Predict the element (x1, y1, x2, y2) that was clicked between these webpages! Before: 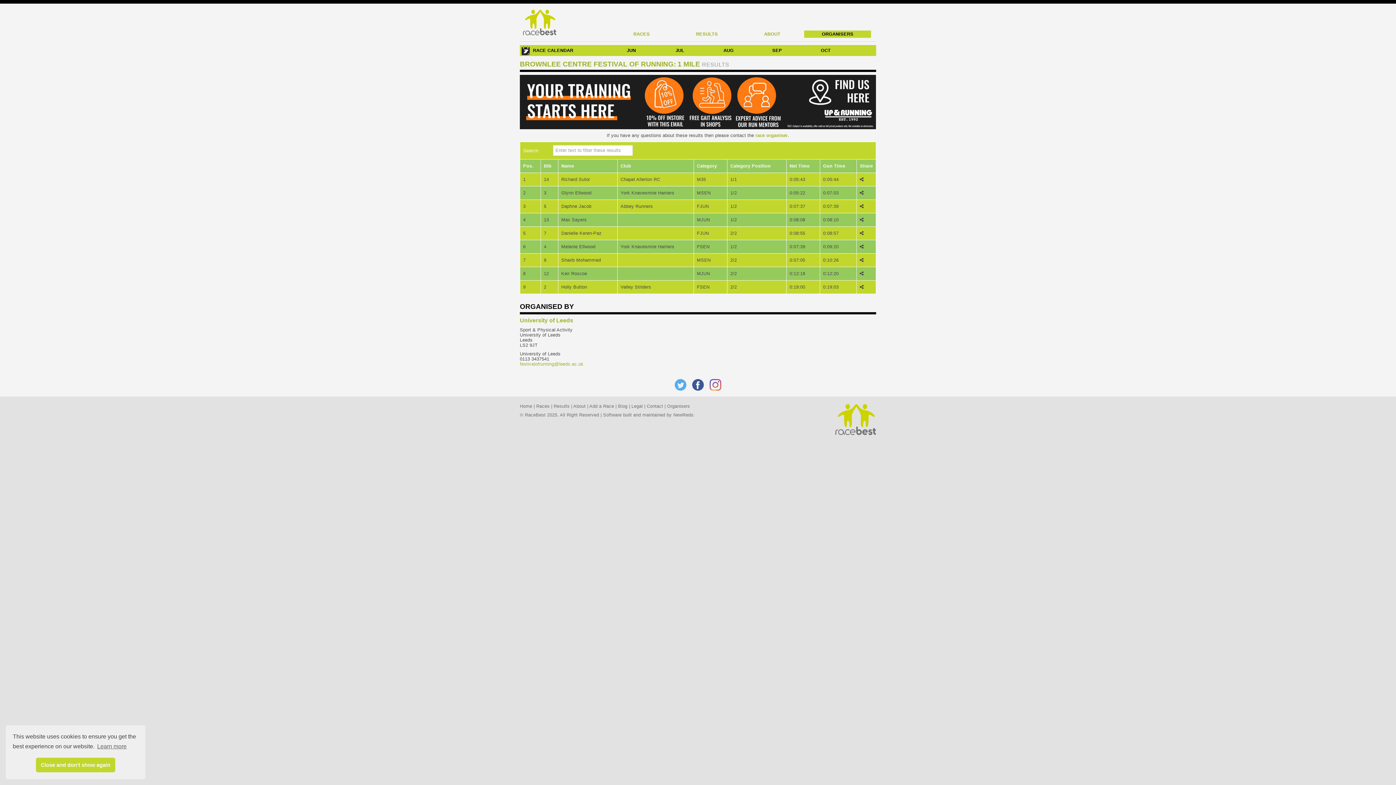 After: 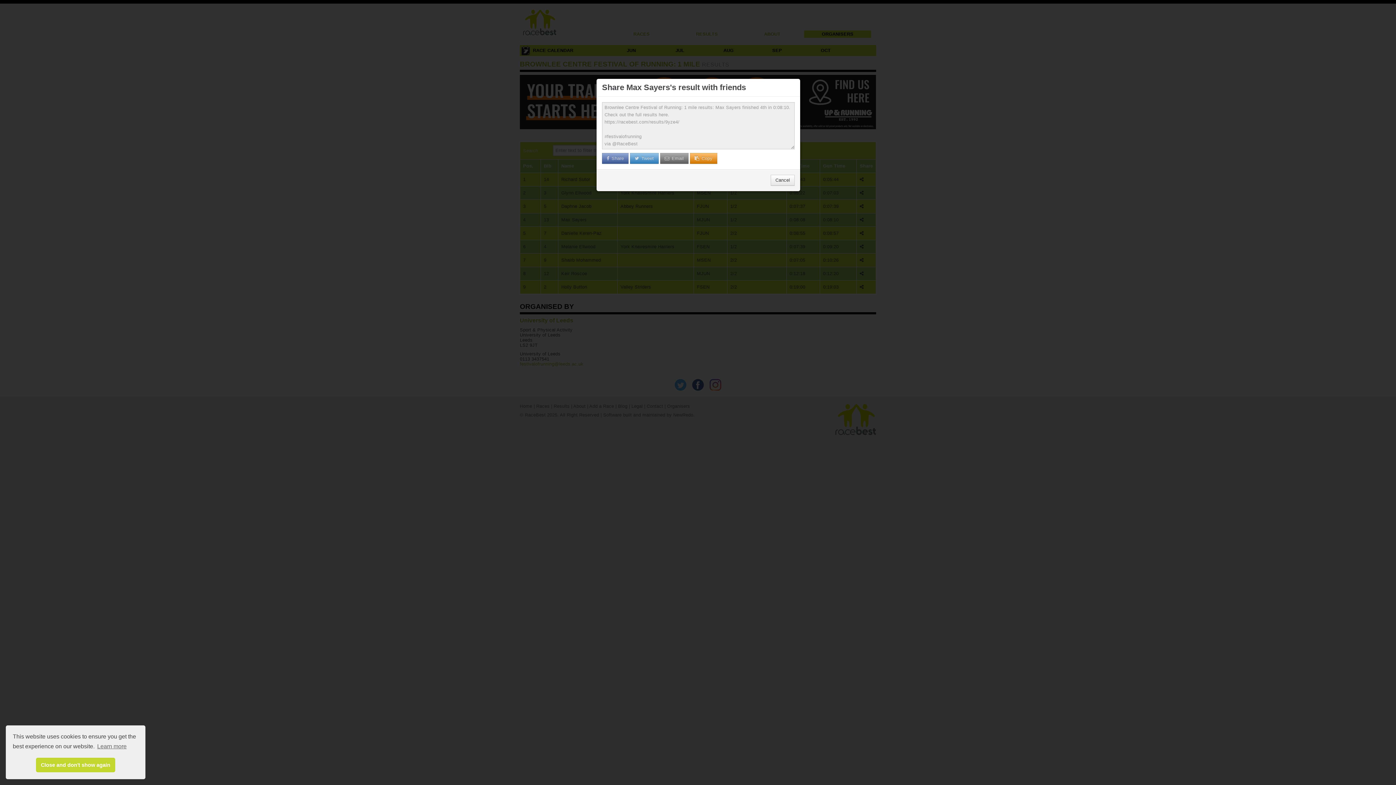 Action: bbox: (860, 217, 864, 222)